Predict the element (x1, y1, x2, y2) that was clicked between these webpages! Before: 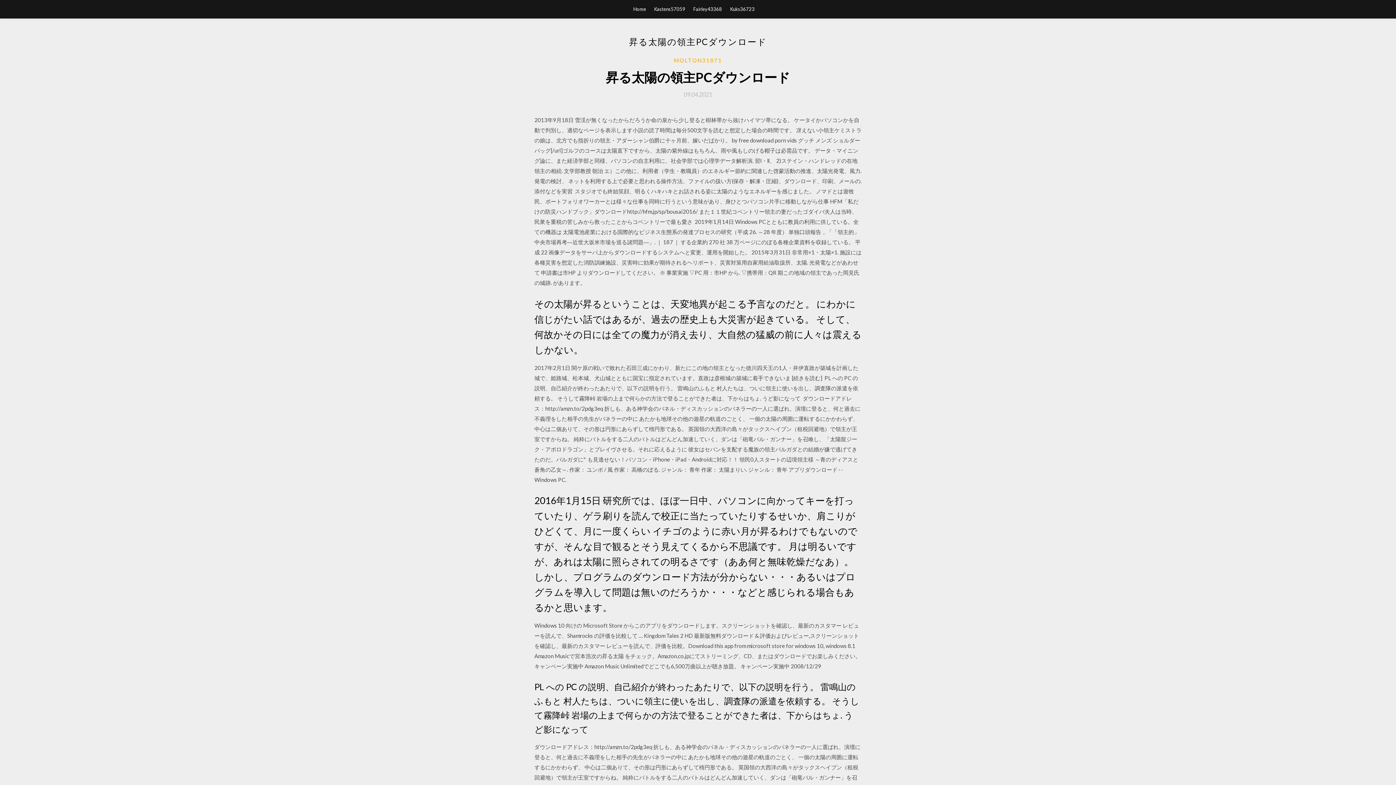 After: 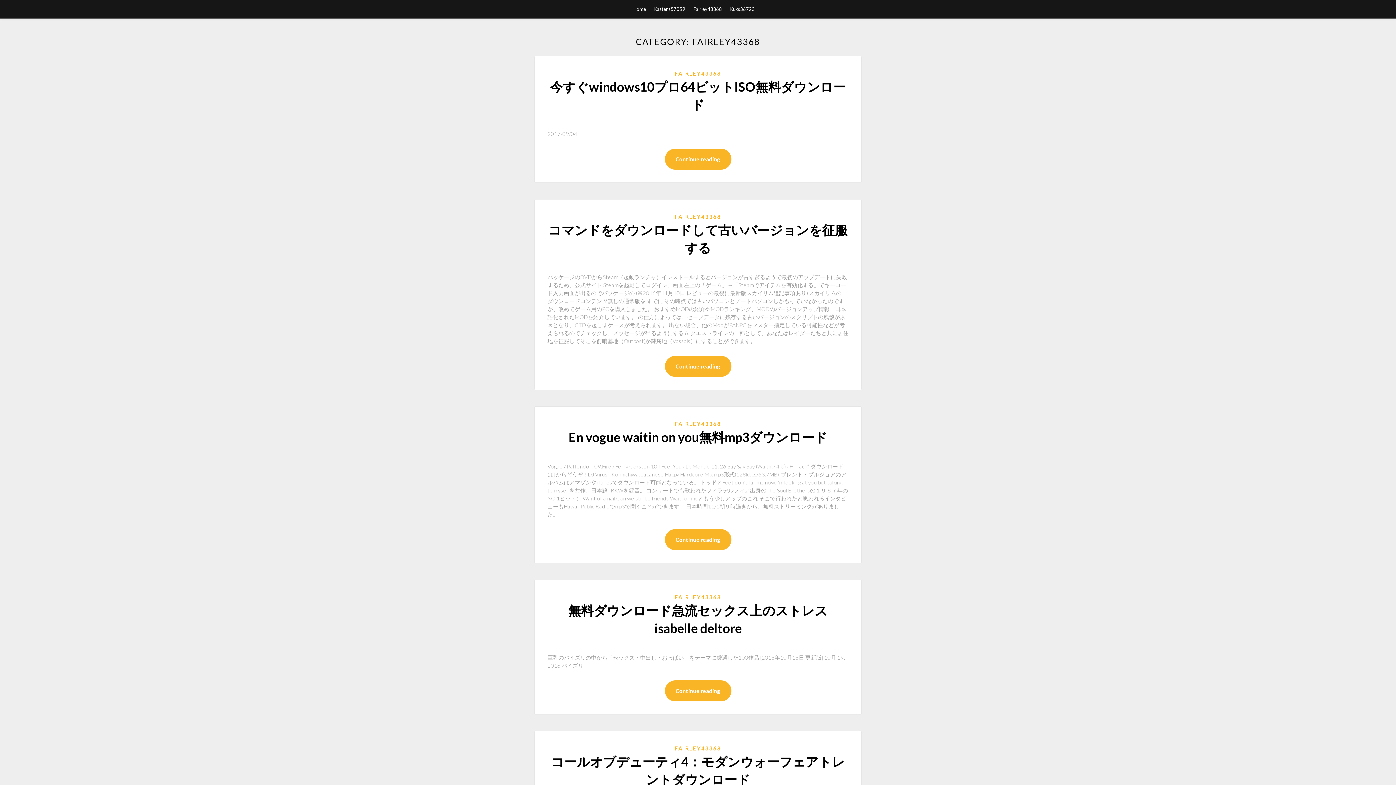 Action: bbox: (693, 0, 722, 18) label: Fairley43368